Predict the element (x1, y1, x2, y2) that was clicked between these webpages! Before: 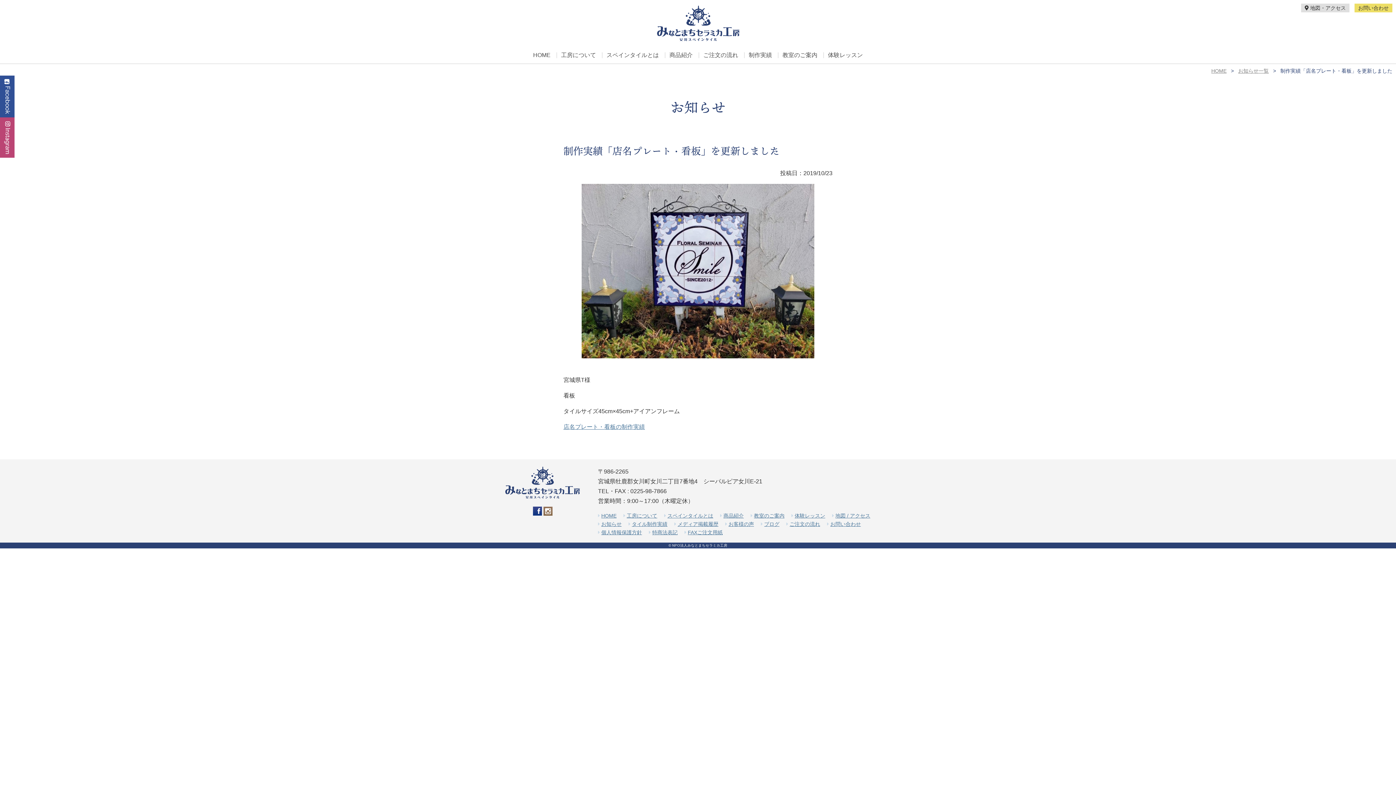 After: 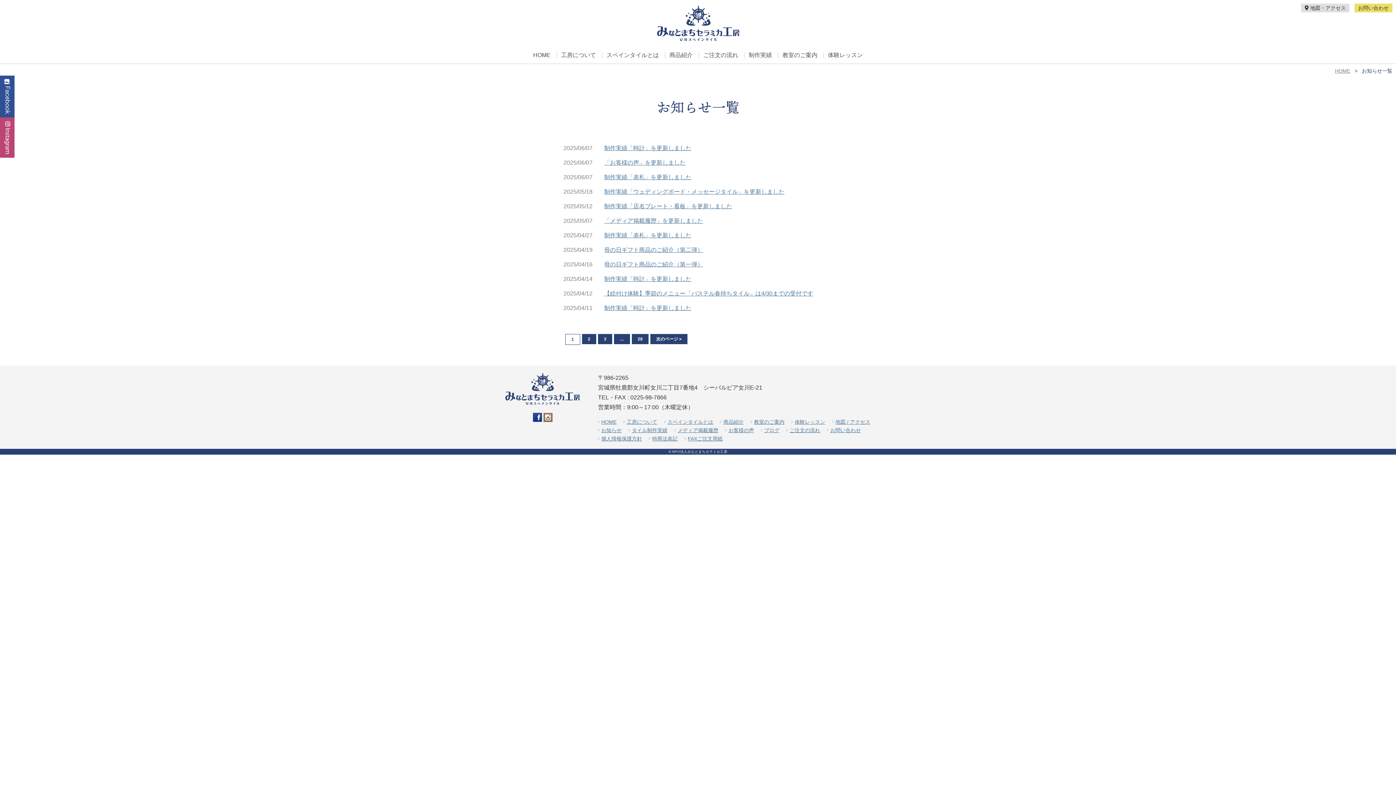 Action: bbox: (601, 521, 621, 527) label: お知らせ